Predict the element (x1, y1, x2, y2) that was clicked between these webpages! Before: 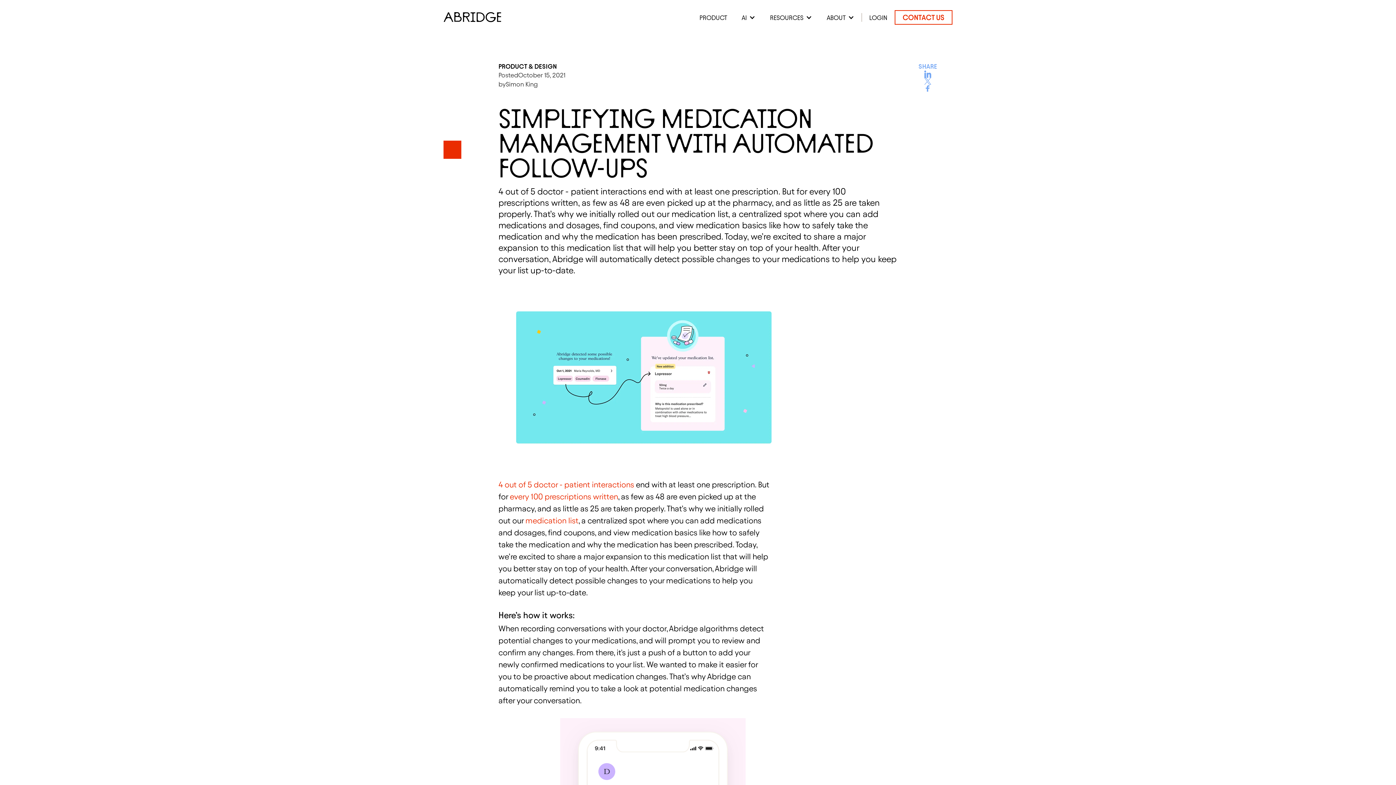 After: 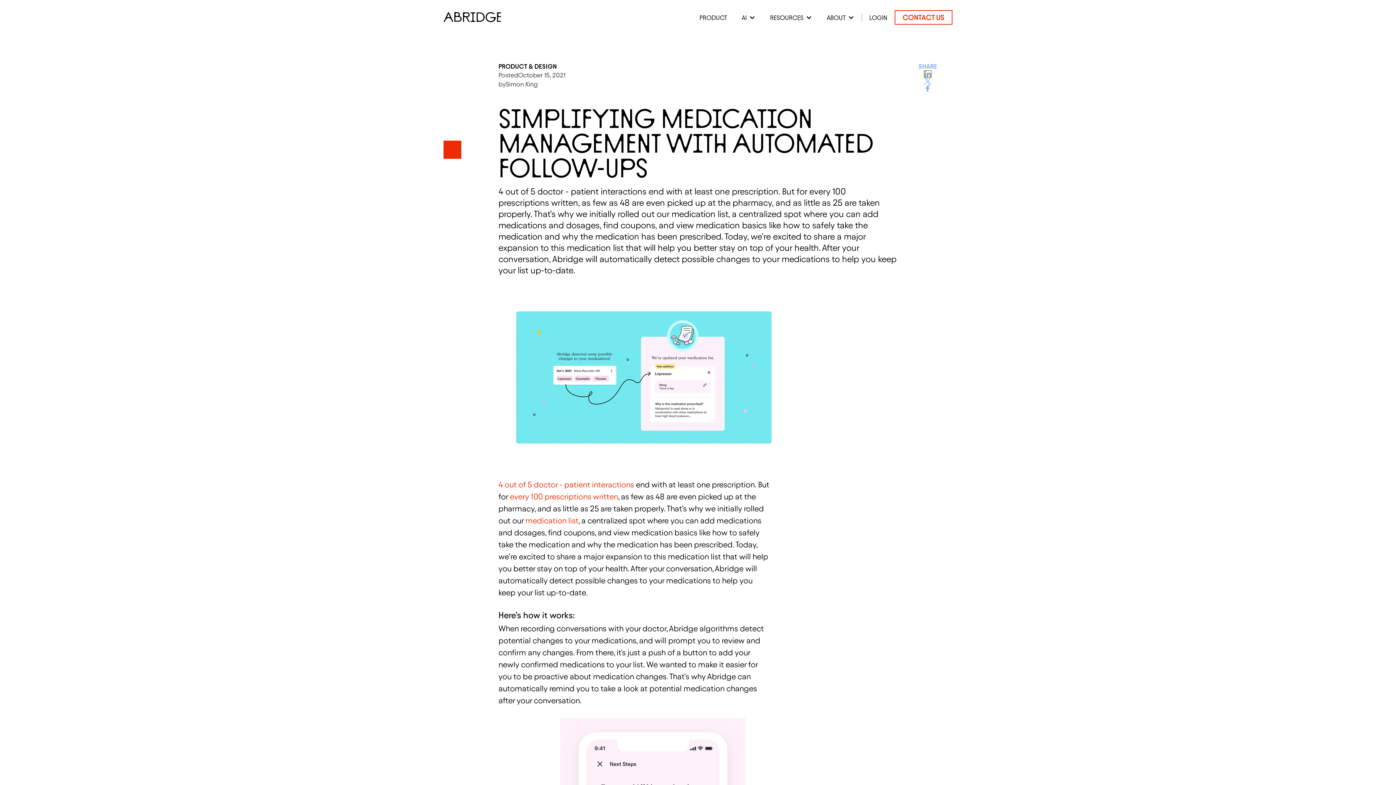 Action: bbox: (924, 70, 931, 77)